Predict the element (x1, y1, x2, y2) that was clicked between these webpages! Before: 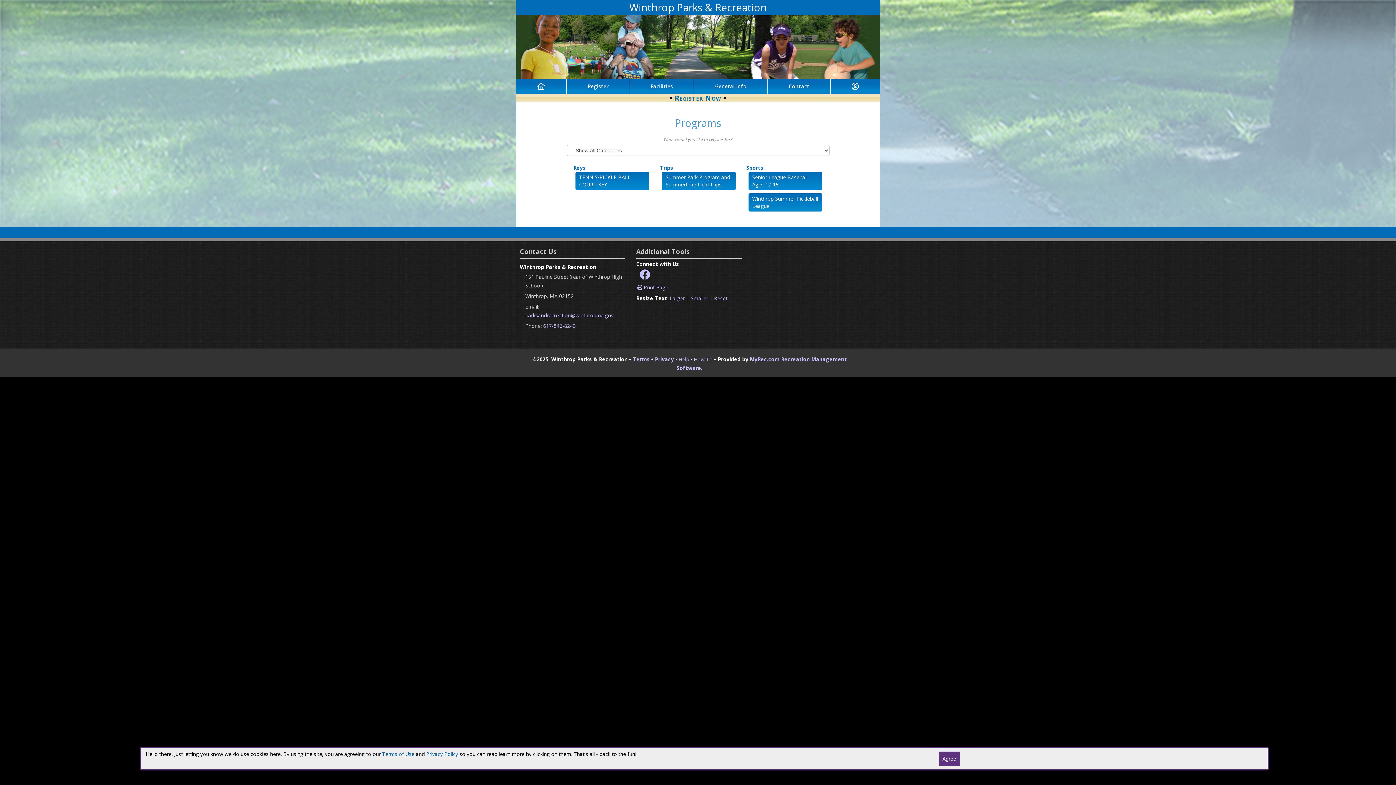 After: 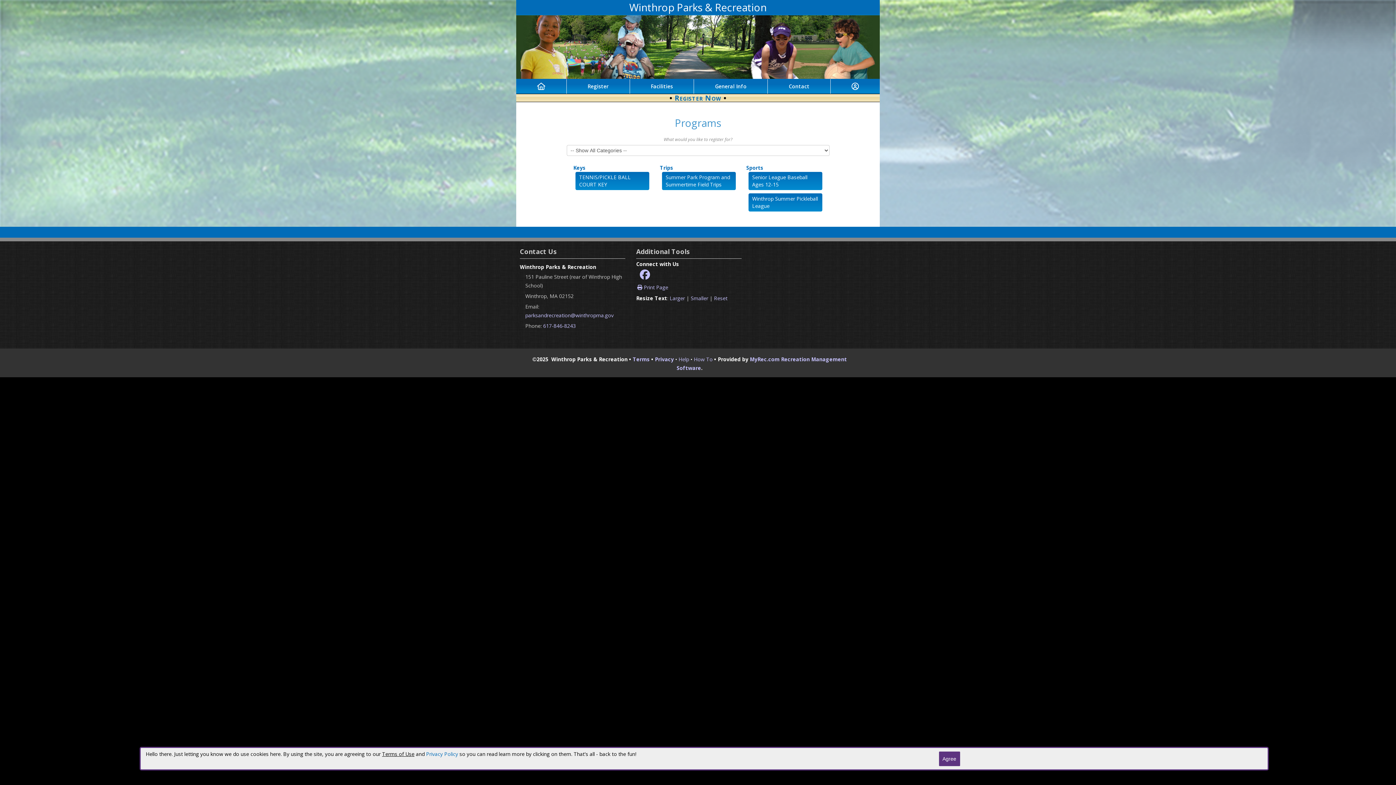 Action: label: Terms of Use bbox: (382, 750, 414, 757)